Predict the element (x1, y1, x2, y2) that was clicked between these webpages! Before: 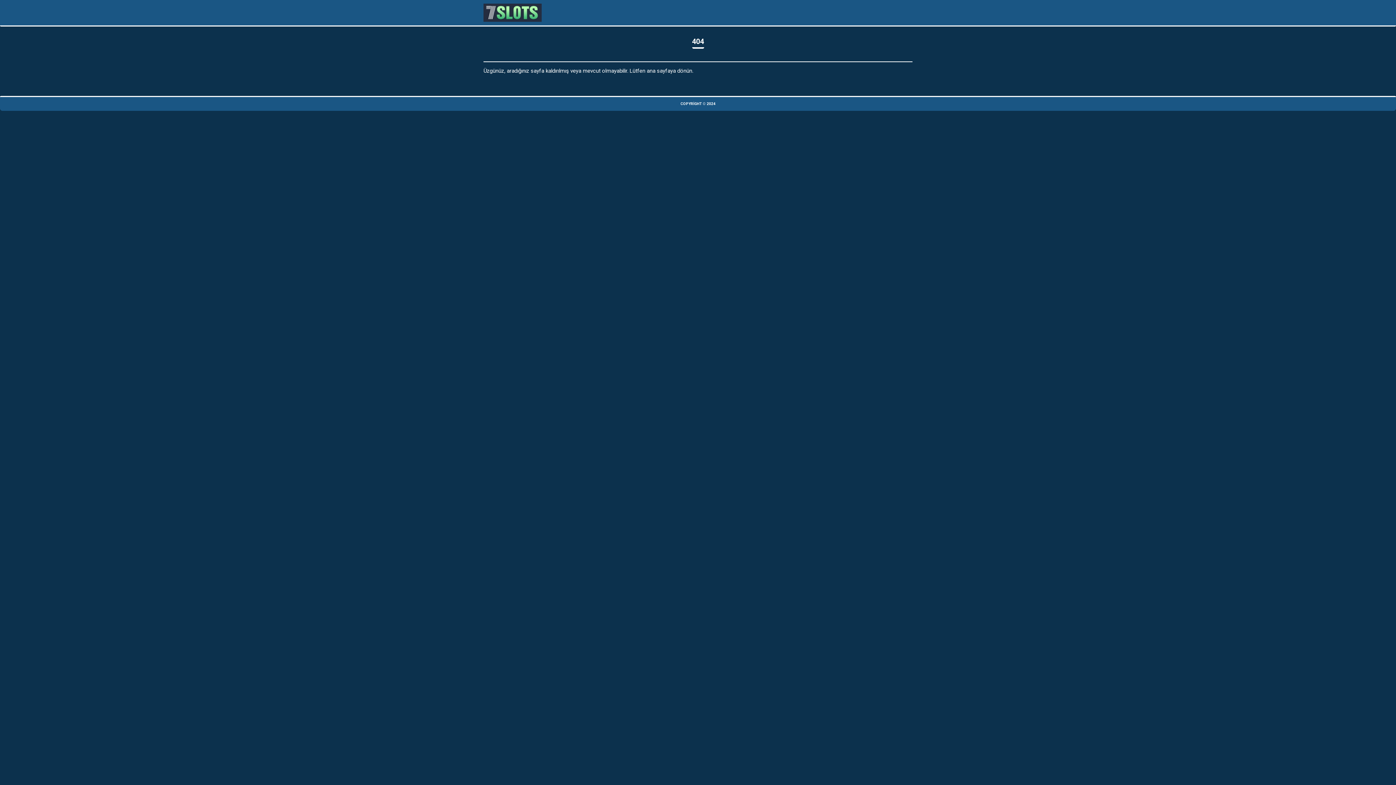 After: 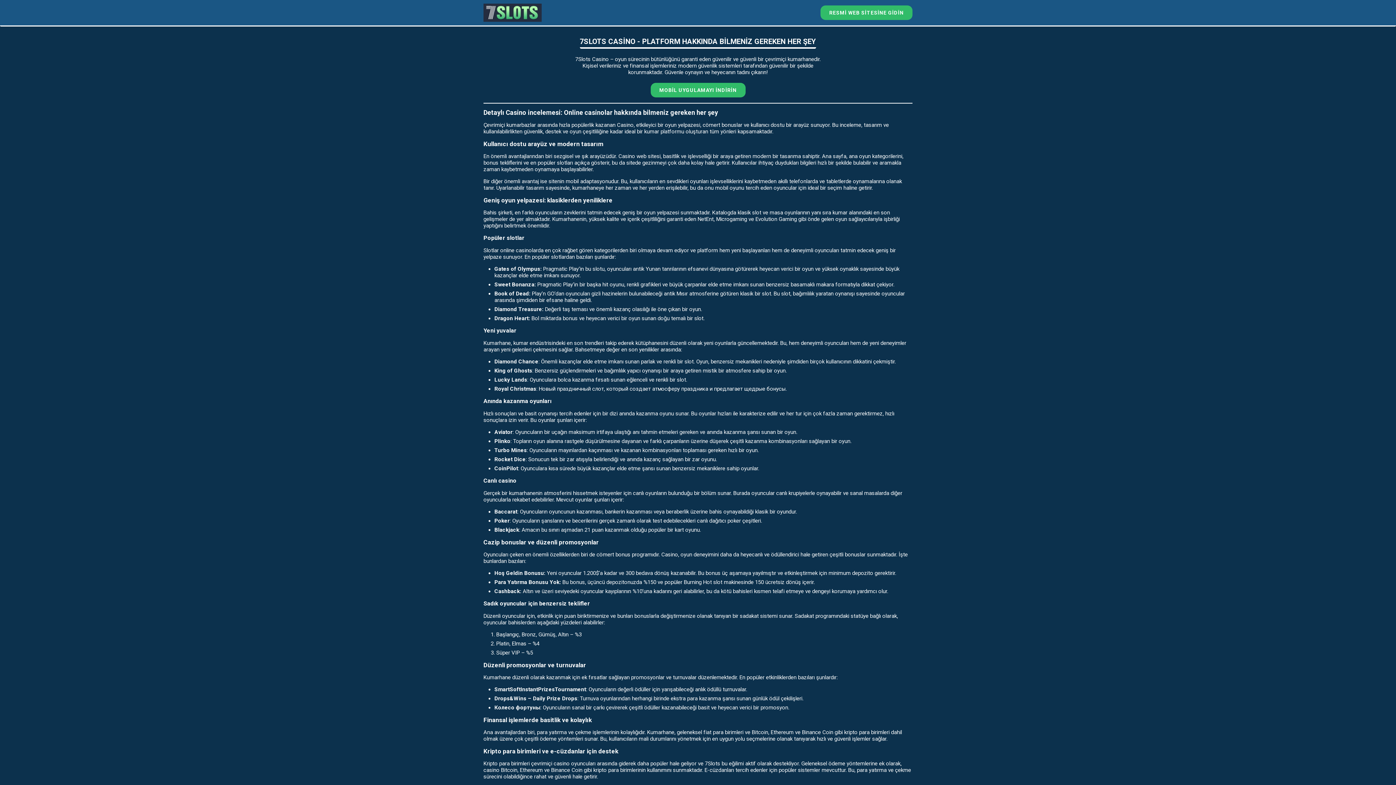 Action: bbox: (483, 15, 541, 21)